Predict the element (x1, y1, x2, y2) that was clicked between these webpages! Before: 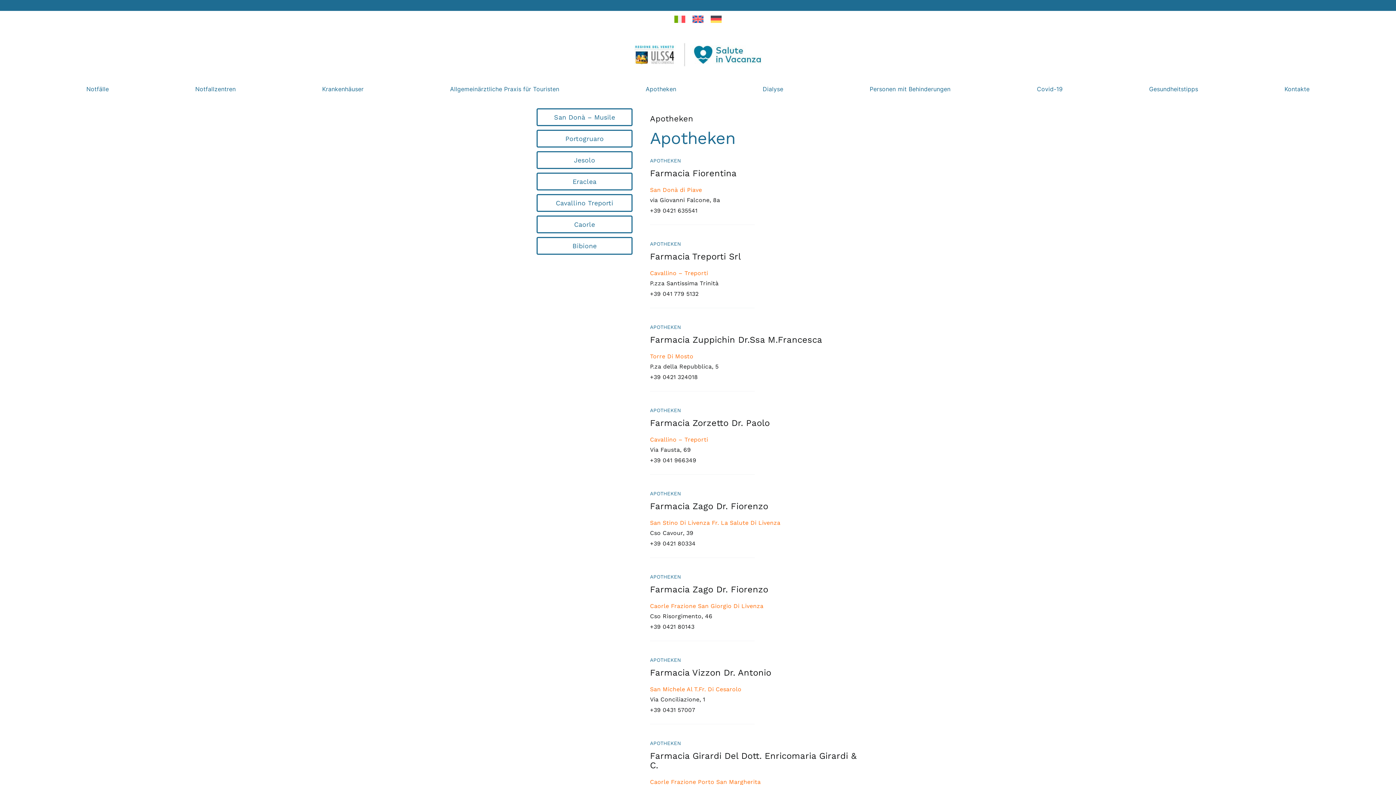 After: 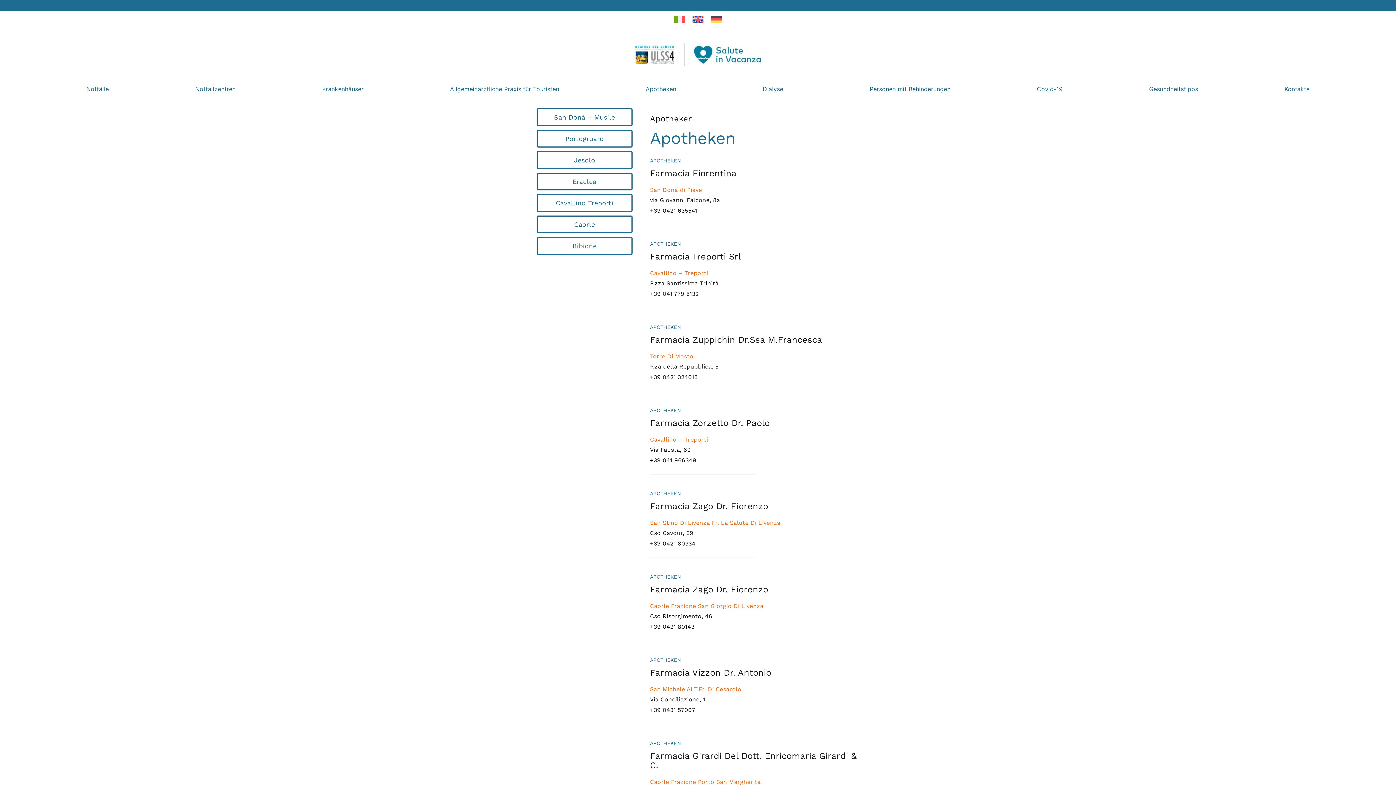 Action: label: APOTHEKEN bbox: (650, 157, 681, 163)